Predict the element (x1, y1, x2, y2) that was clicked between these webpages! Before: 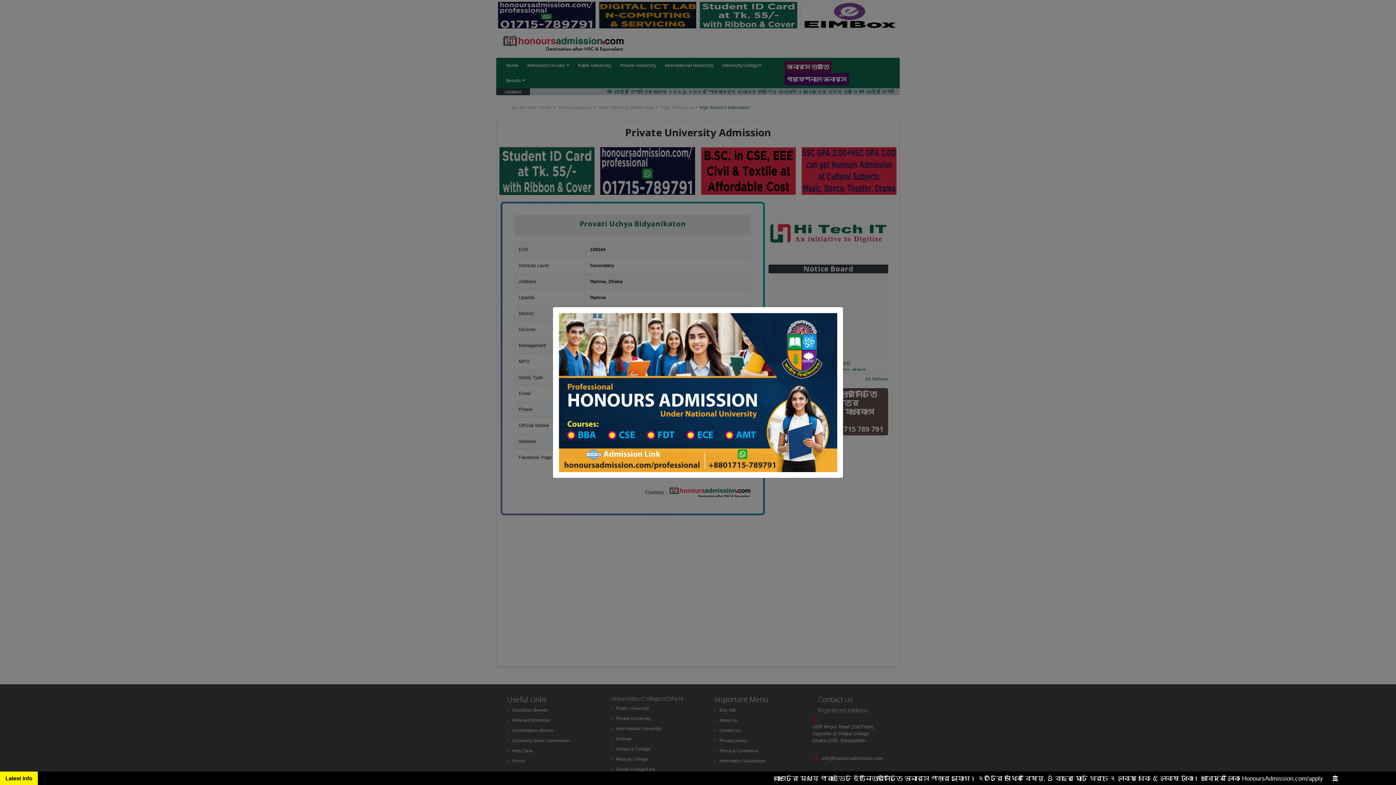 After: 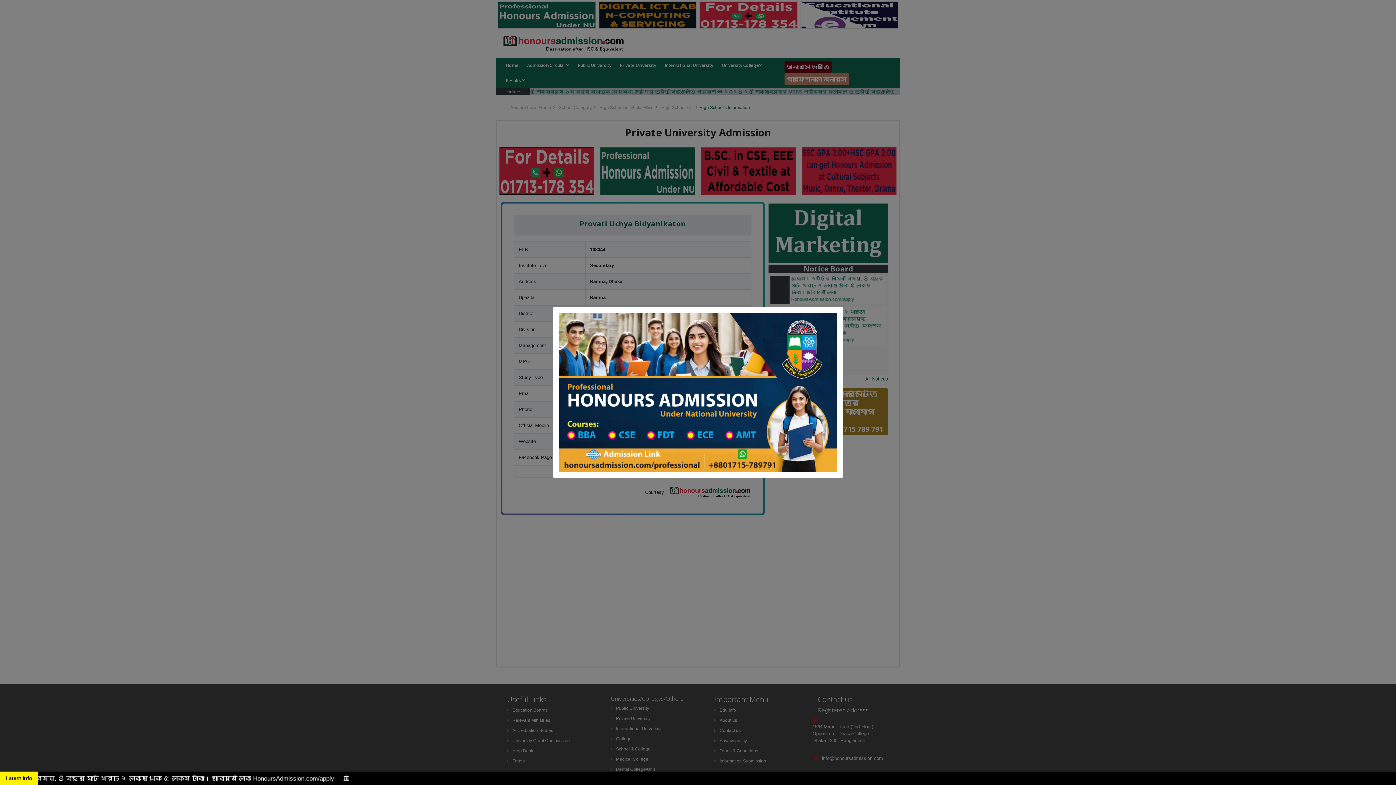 Action: bbox: (558, 389, 837, 395)